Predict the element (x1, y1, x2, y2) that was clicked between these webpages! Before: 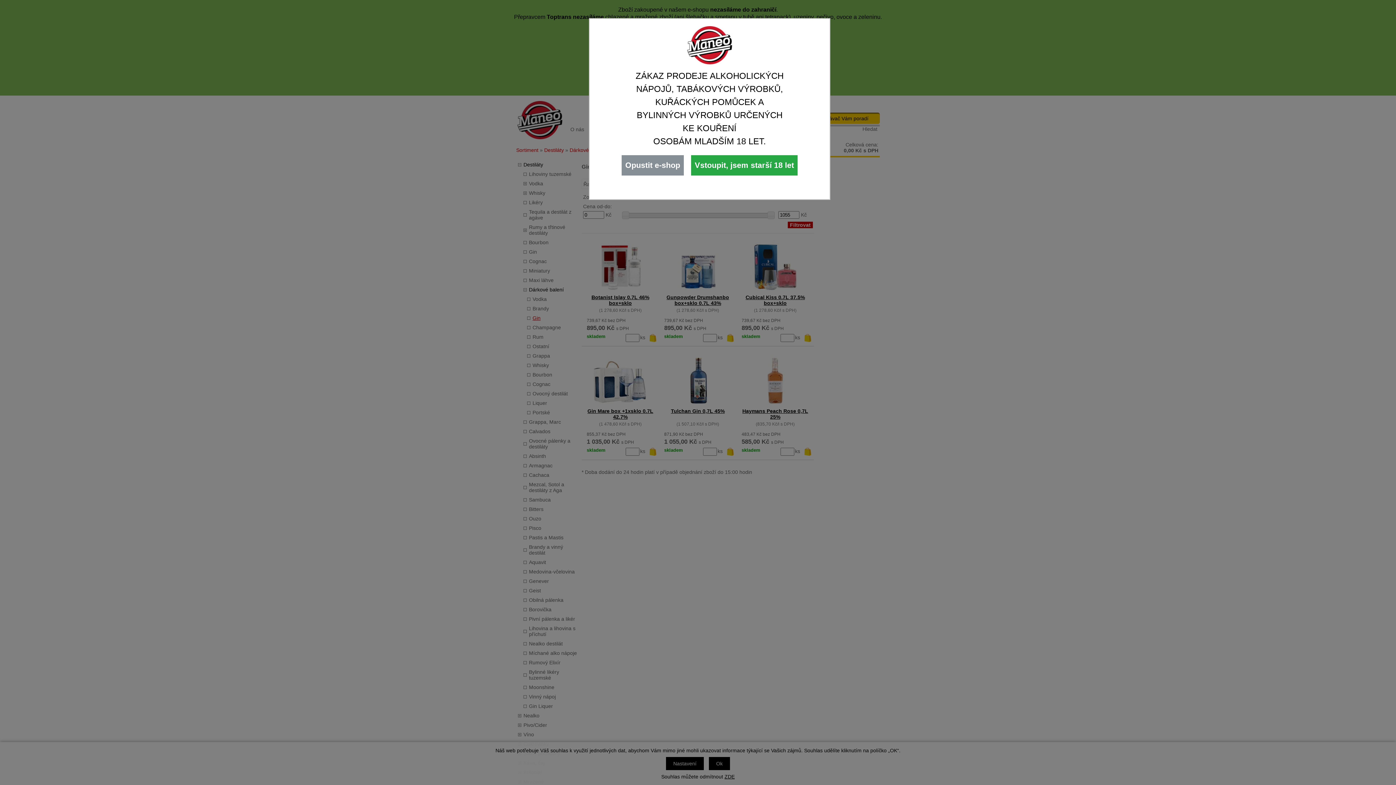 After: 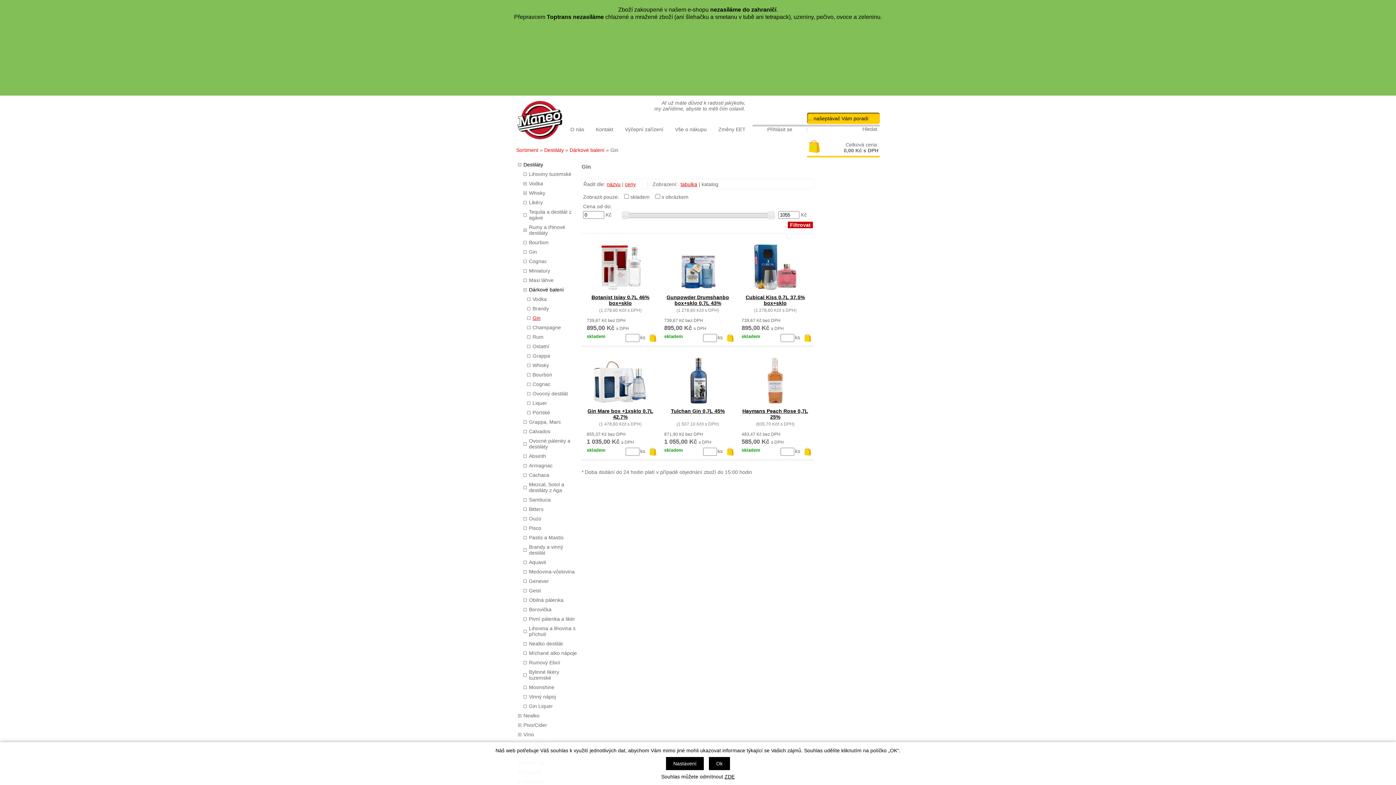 Action: bbox: (691, 155, 797, 175) label: Vstoupit, jsem starší 18 let